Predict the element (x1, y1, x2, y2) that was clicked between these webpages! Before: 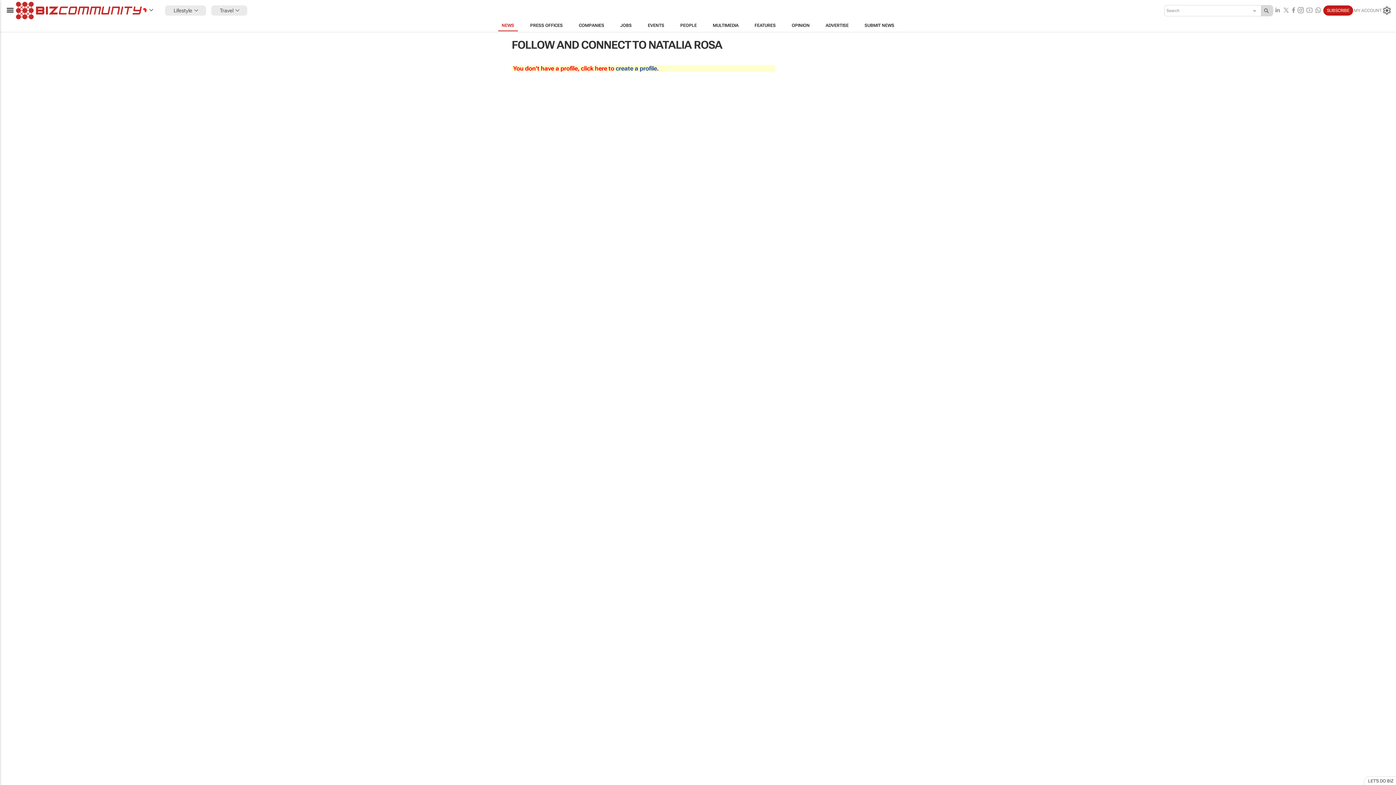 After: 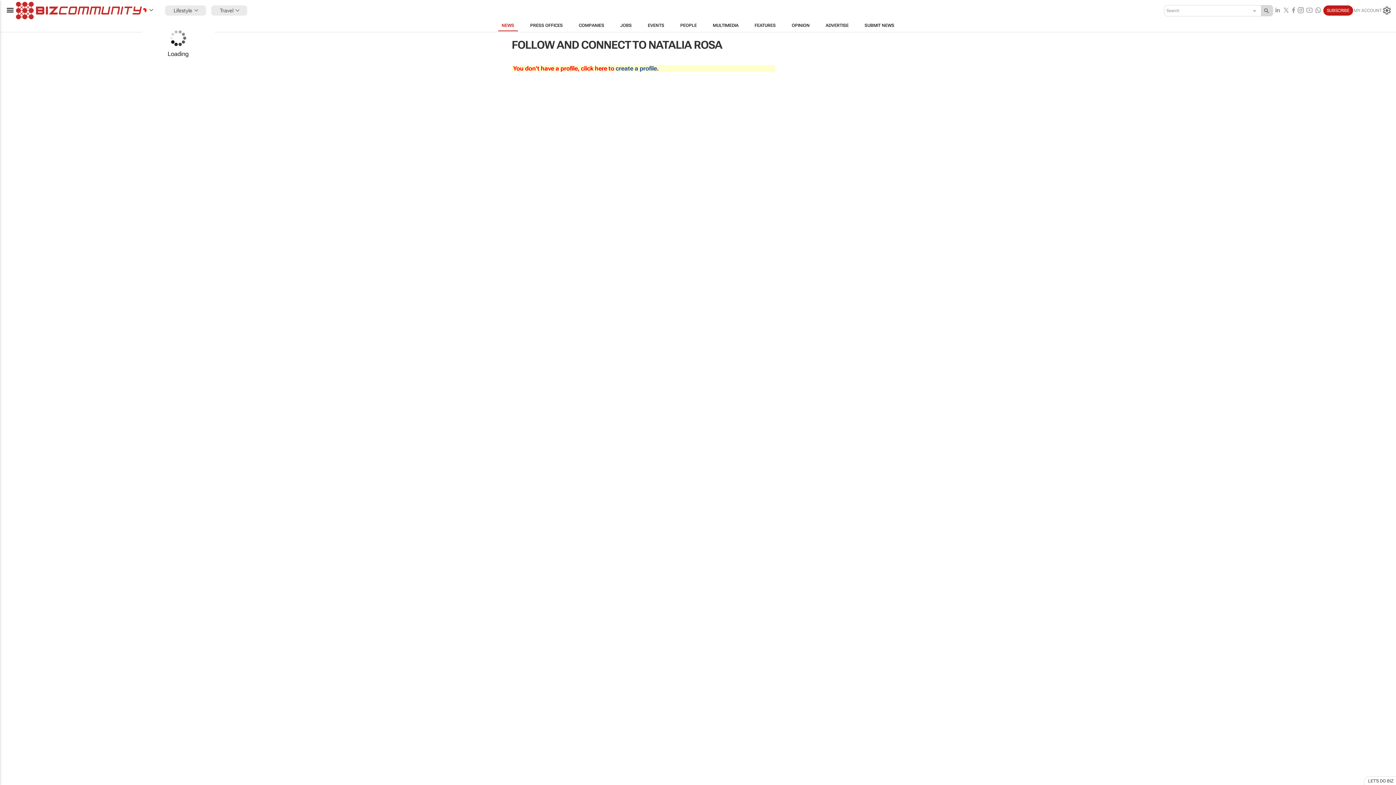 Action: bbox: (141, 4, 154, 16)